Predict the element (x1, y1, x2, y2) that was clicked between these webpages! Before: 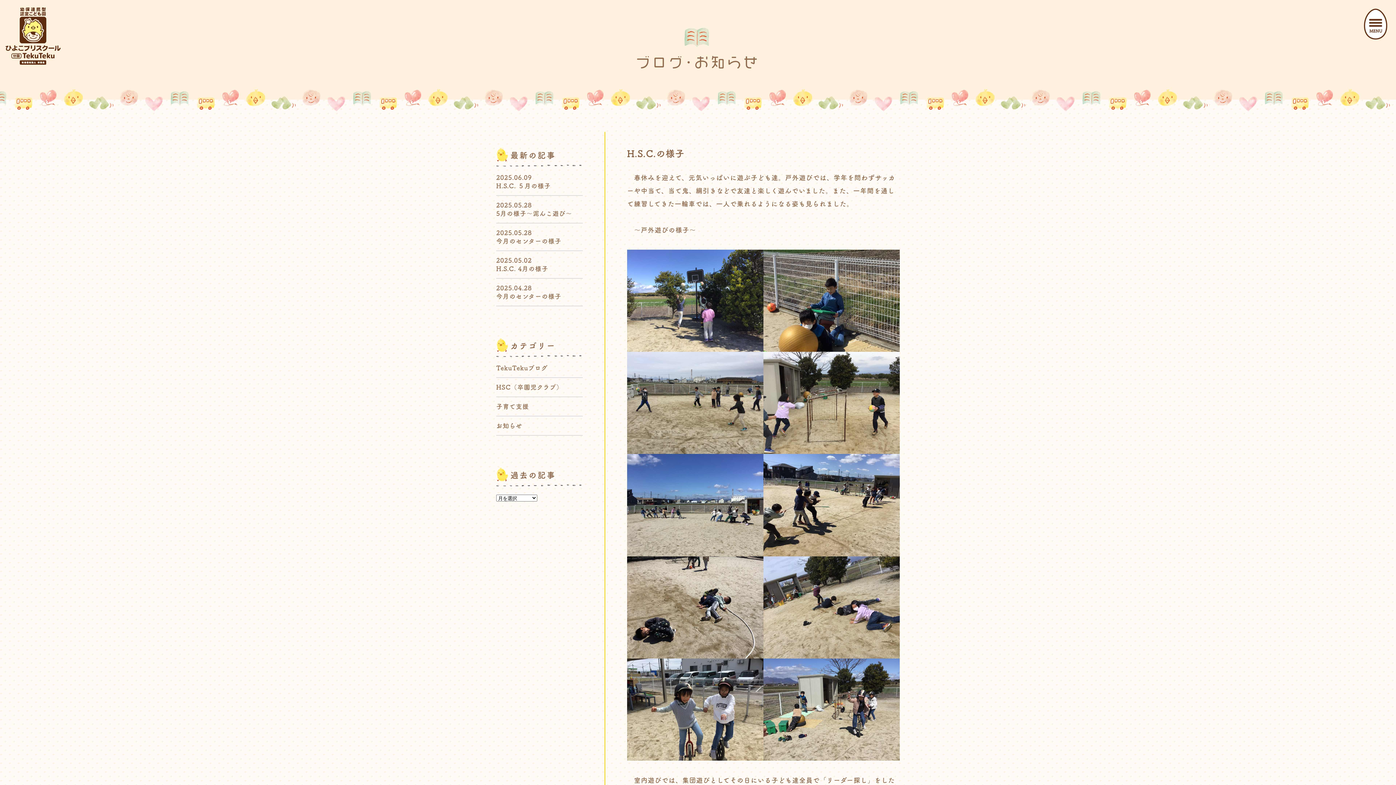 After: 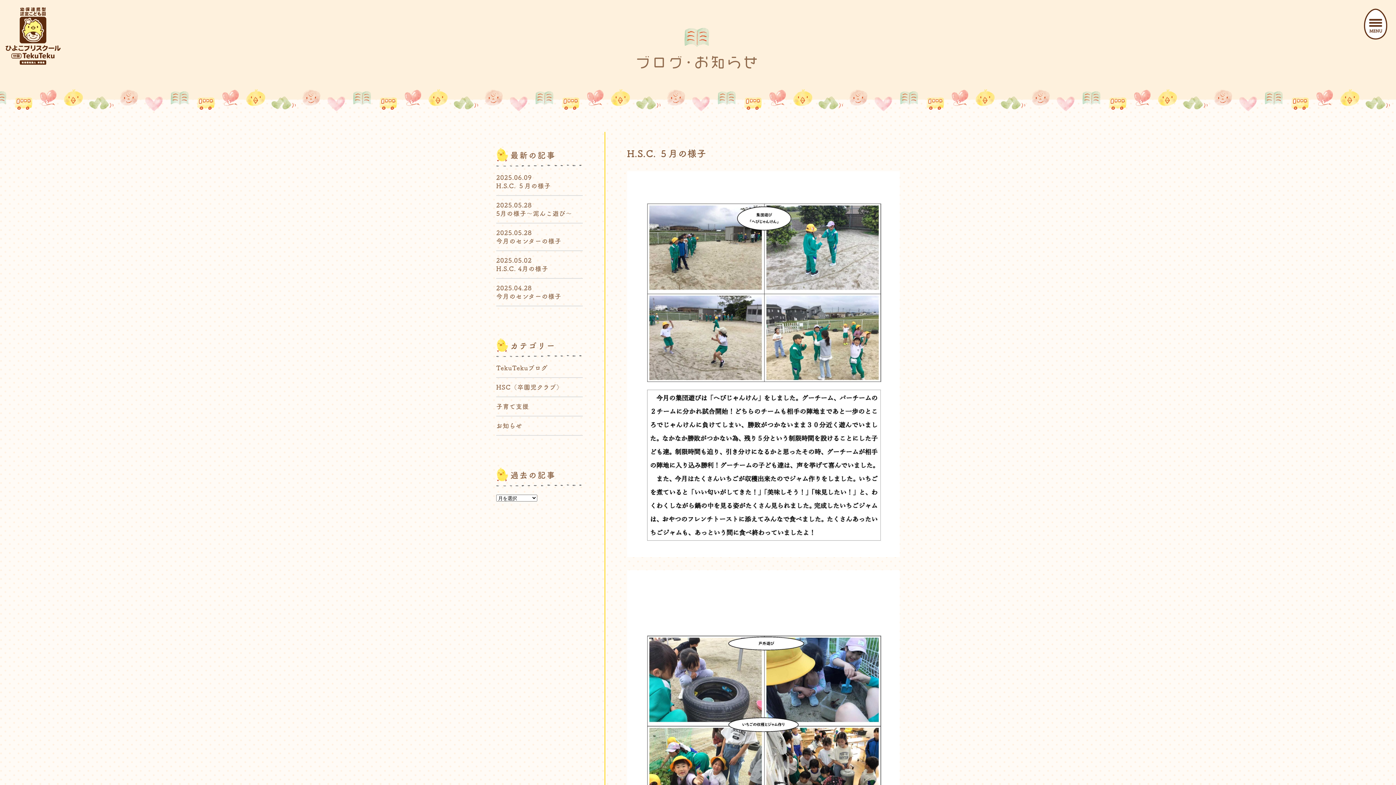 Action: label: HSC（卒園児クラブ） bbox: (496, 384, 562, 390)